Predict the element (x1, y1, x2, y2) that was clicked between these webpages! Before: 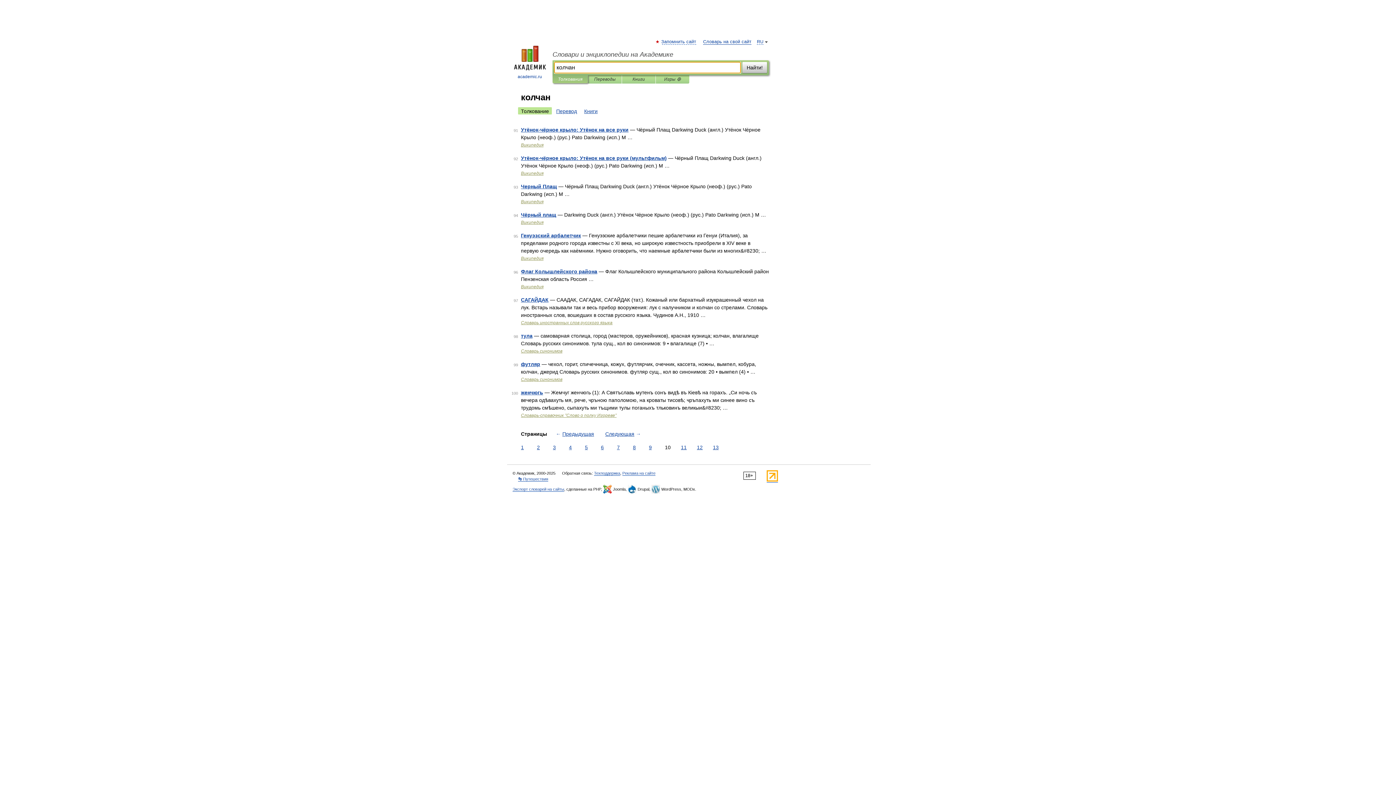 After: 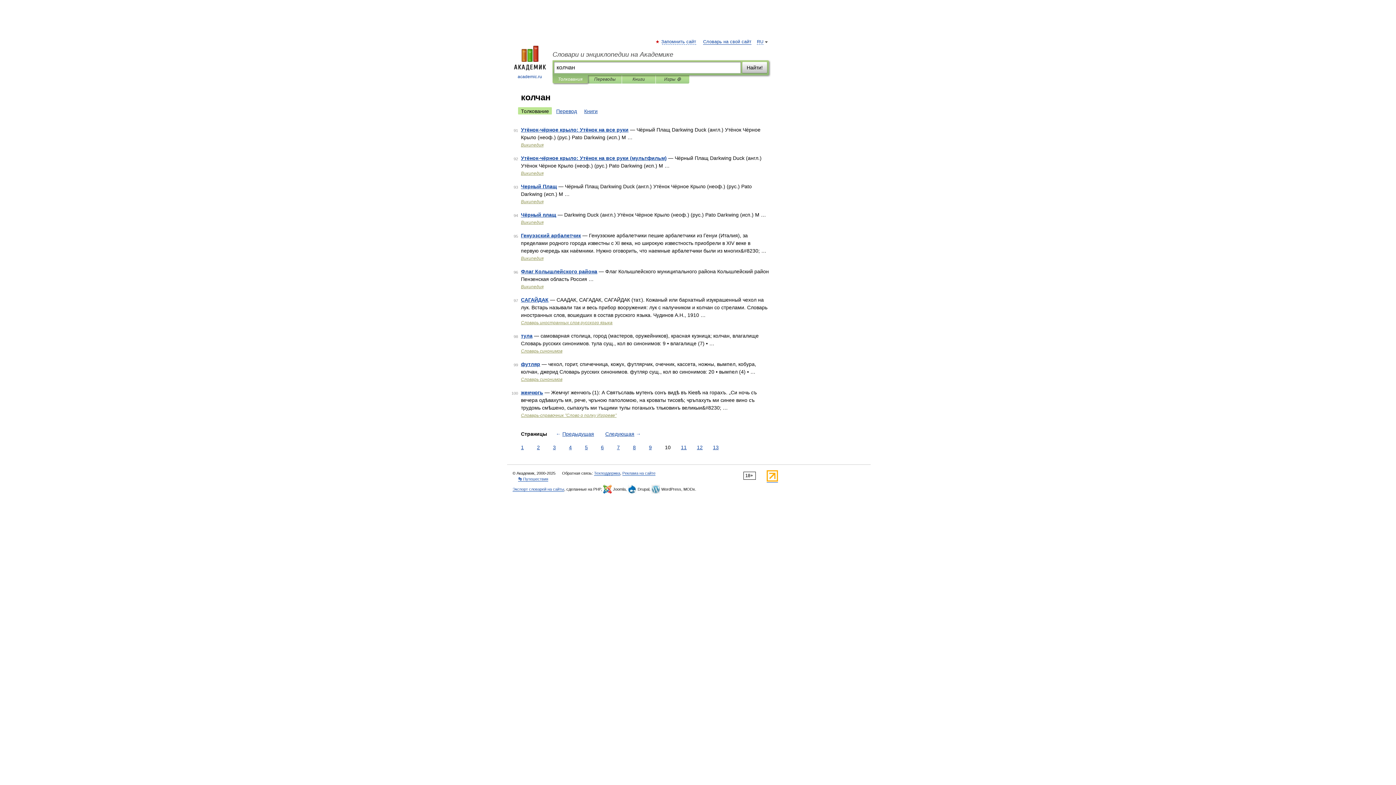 Action: label: Толкование bbox: (518, 107, 552, 114)